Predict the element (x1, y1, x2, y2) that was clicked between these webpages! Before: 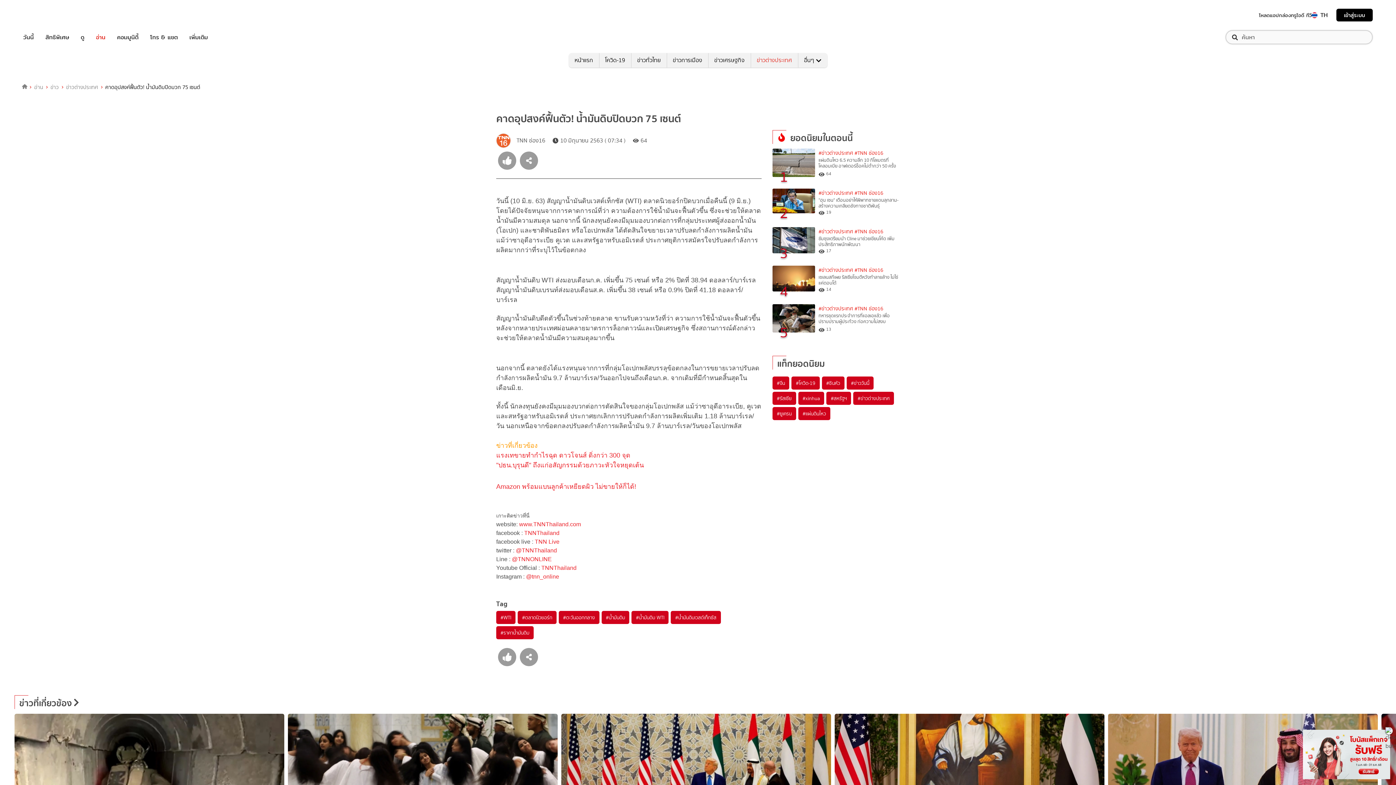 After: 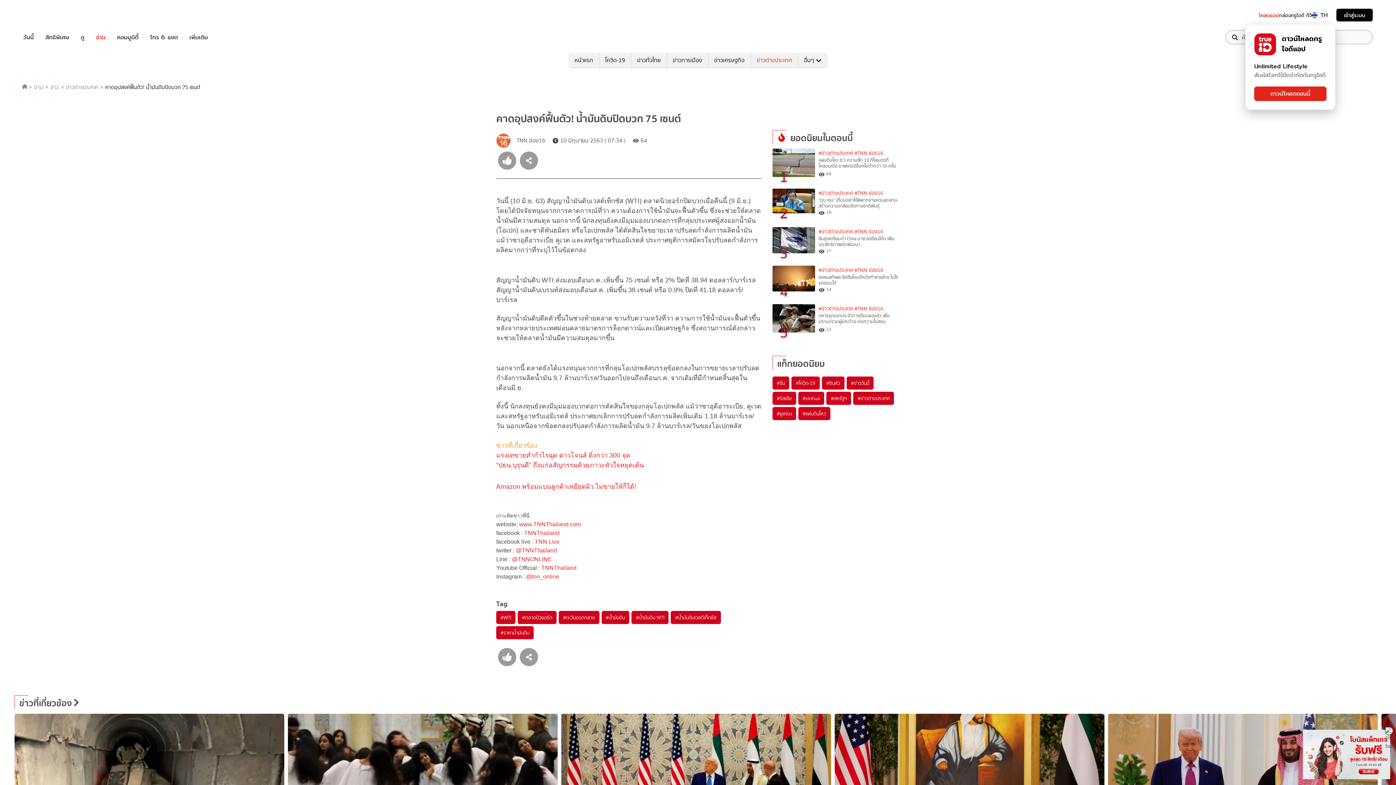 Action: bbox: (1259, 11, 1279, 18) label: โหลดแอป